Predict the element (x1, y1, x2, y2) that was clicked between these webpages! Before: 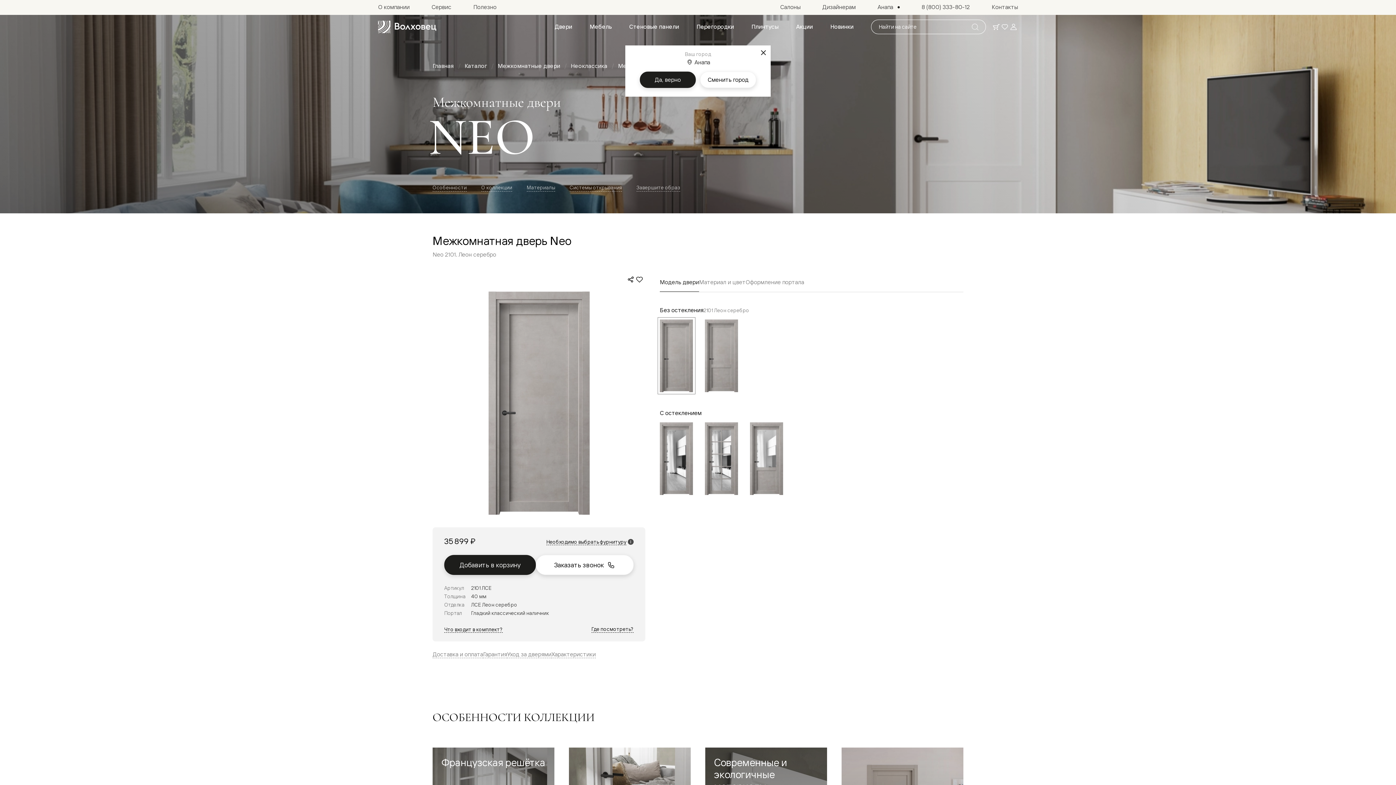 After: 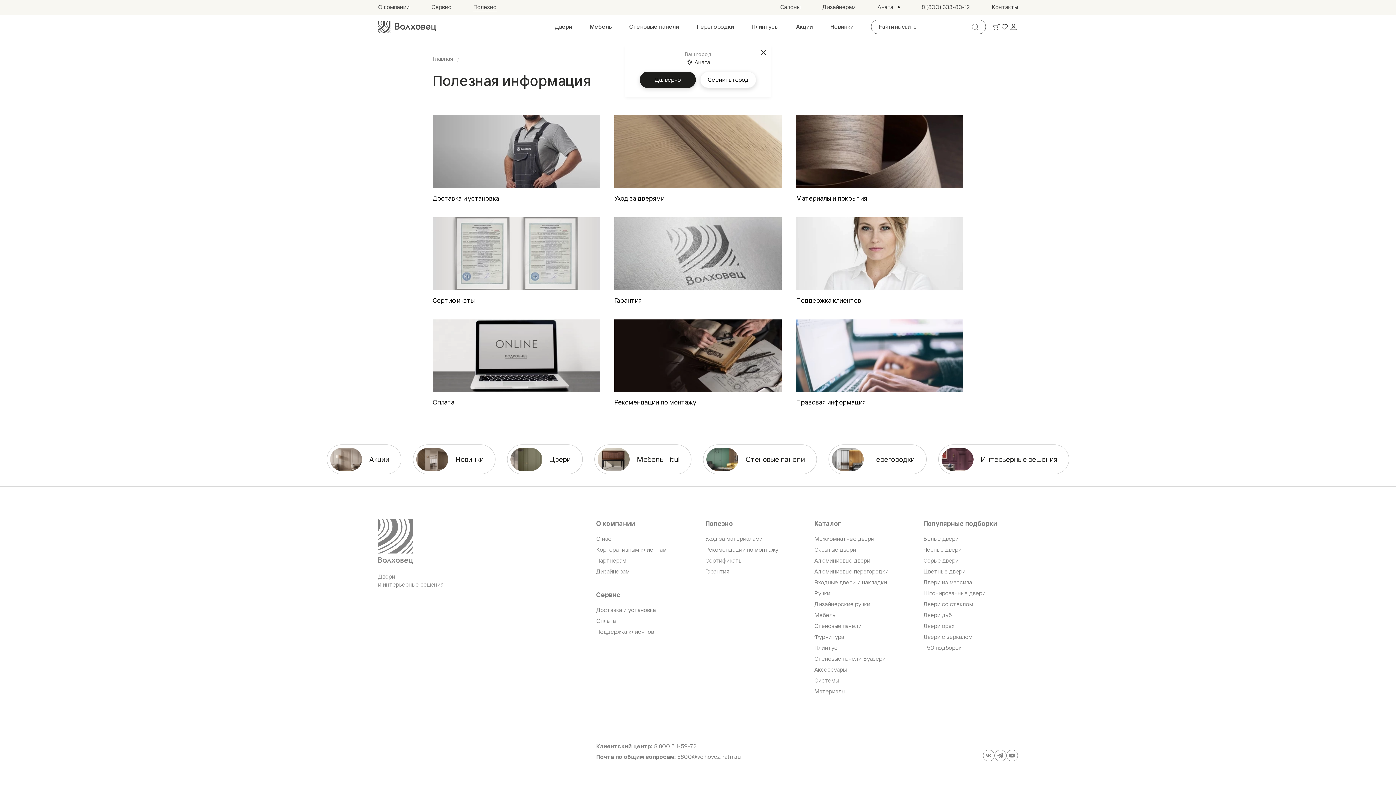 Action: label: Полезно bbox: (462, 0, 507, 14)